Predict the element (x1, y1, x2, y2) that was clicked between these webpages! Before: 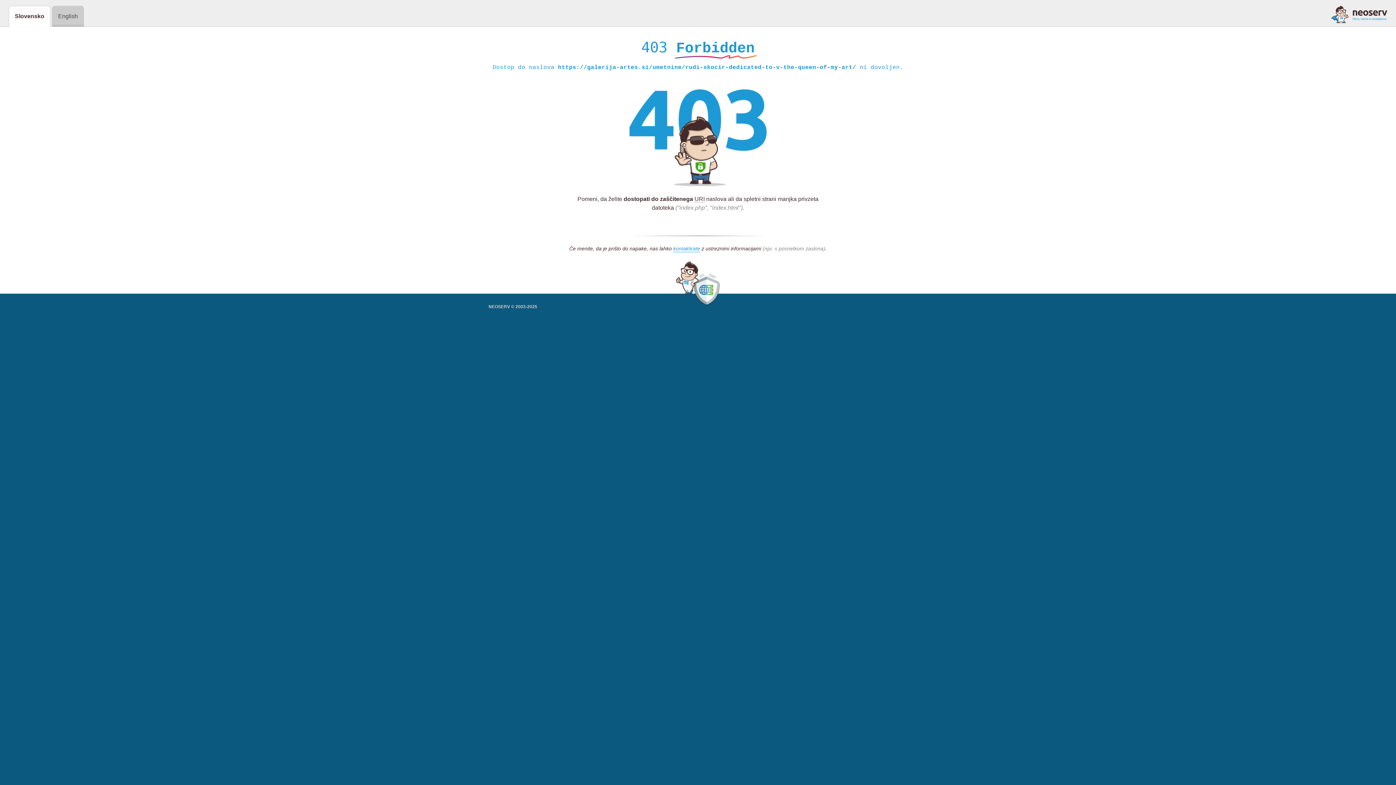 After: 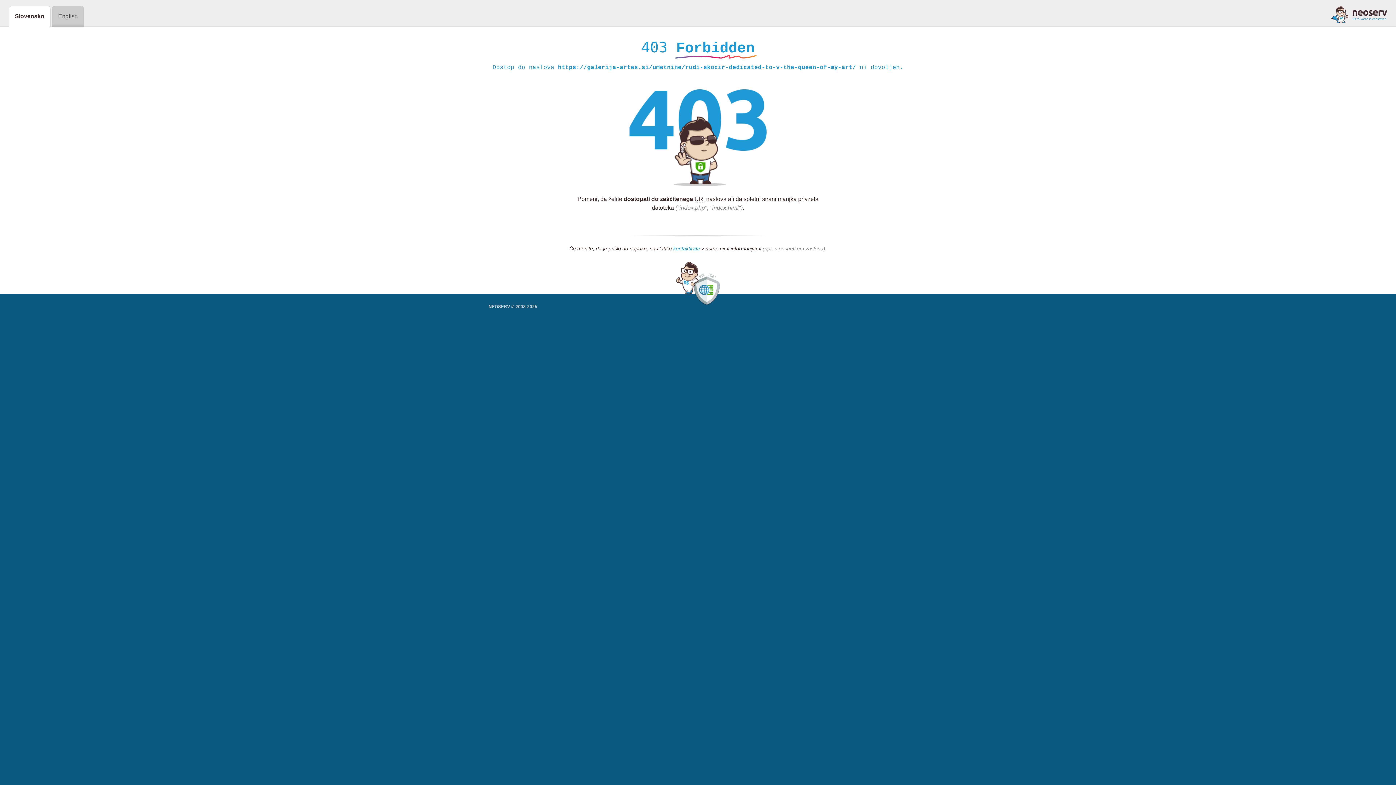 Action: bbox: (673, 245, 700, 252) label: kontaktirate